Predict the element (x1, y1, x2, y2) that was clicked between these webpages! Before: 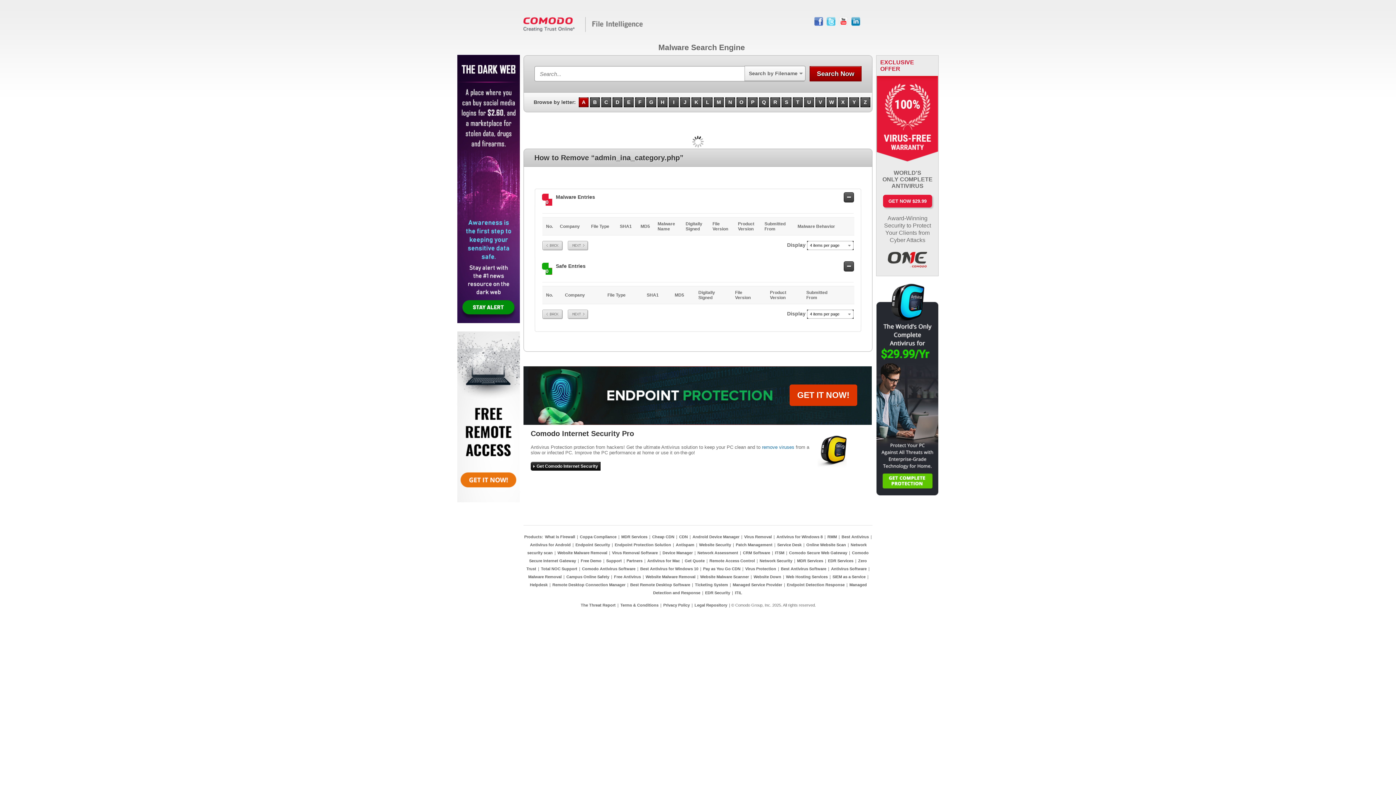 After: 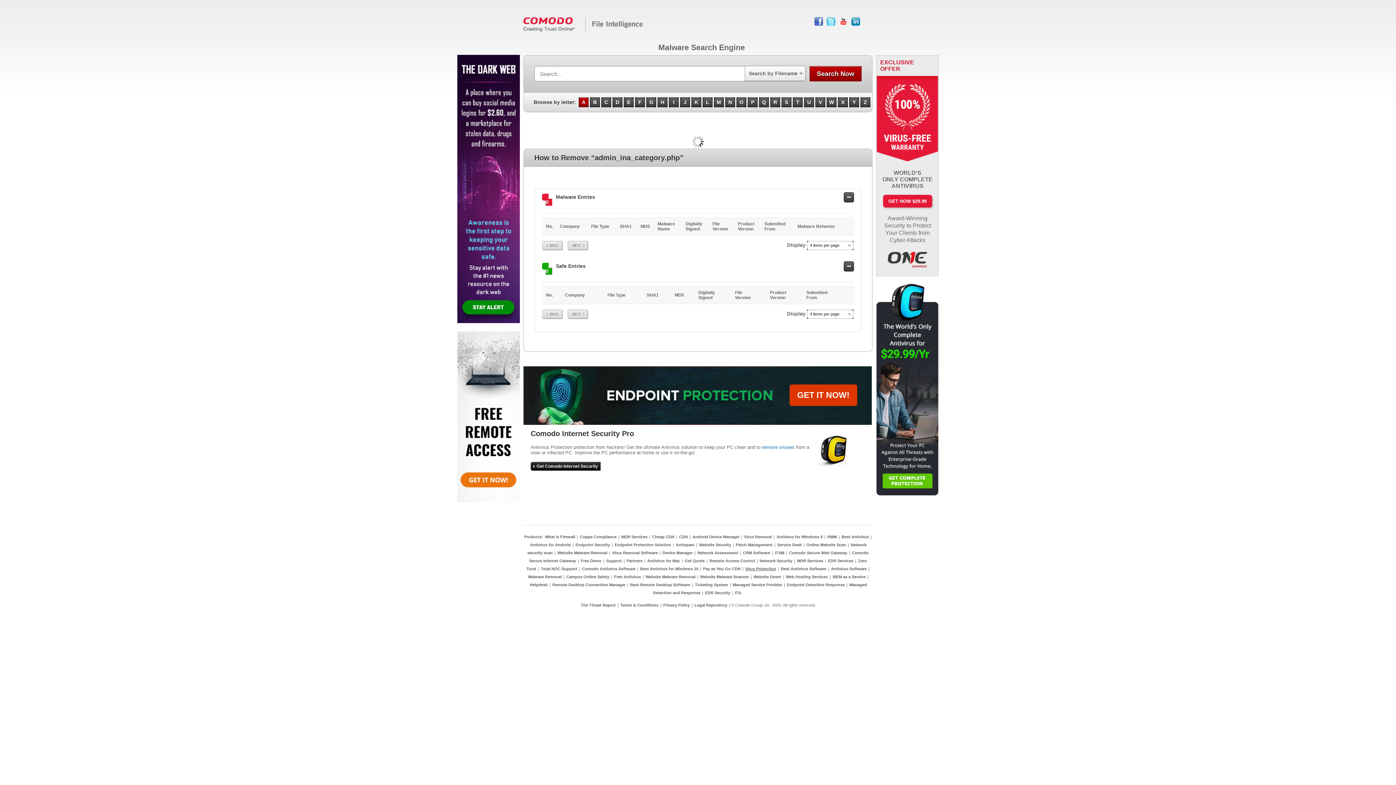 Action: bbox: (744, 566, 777, 571) label: Virus Protection